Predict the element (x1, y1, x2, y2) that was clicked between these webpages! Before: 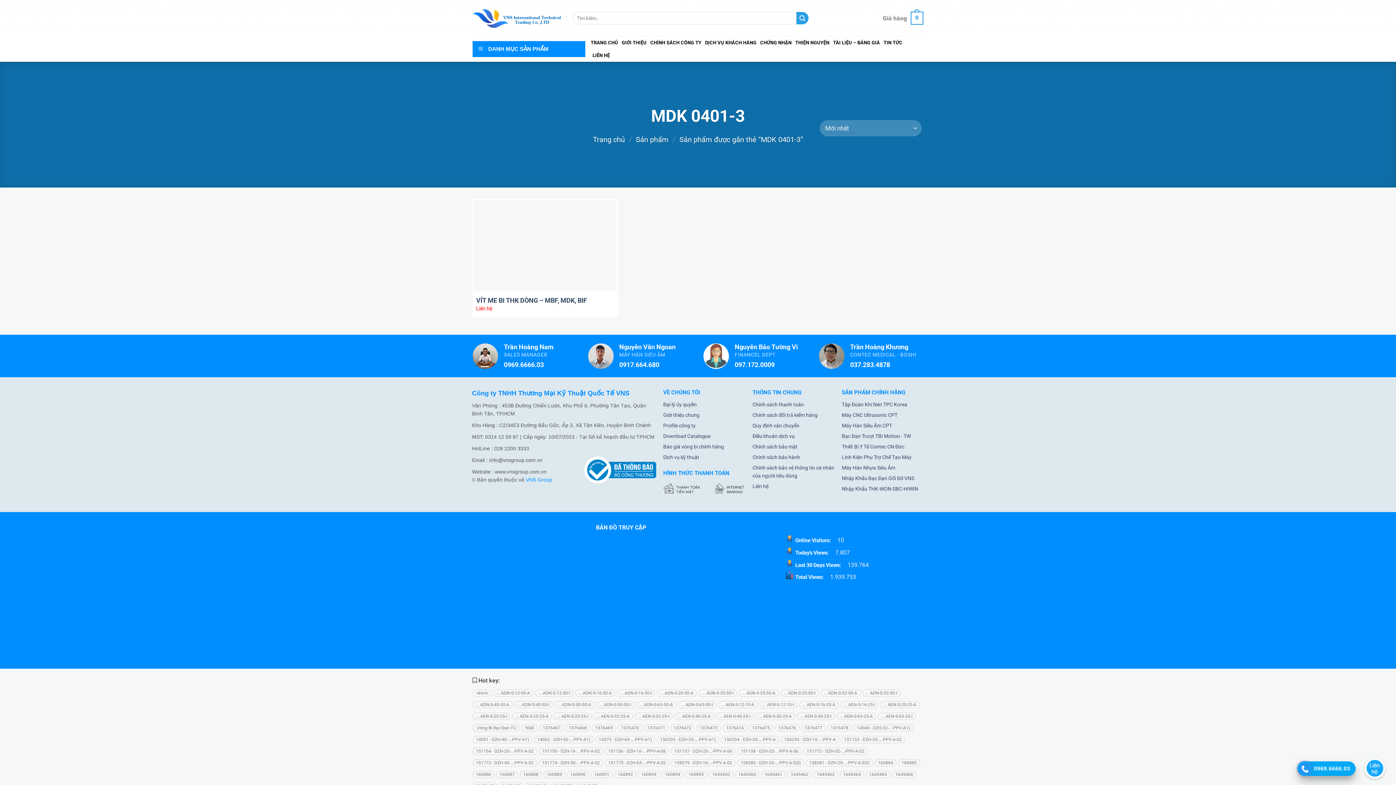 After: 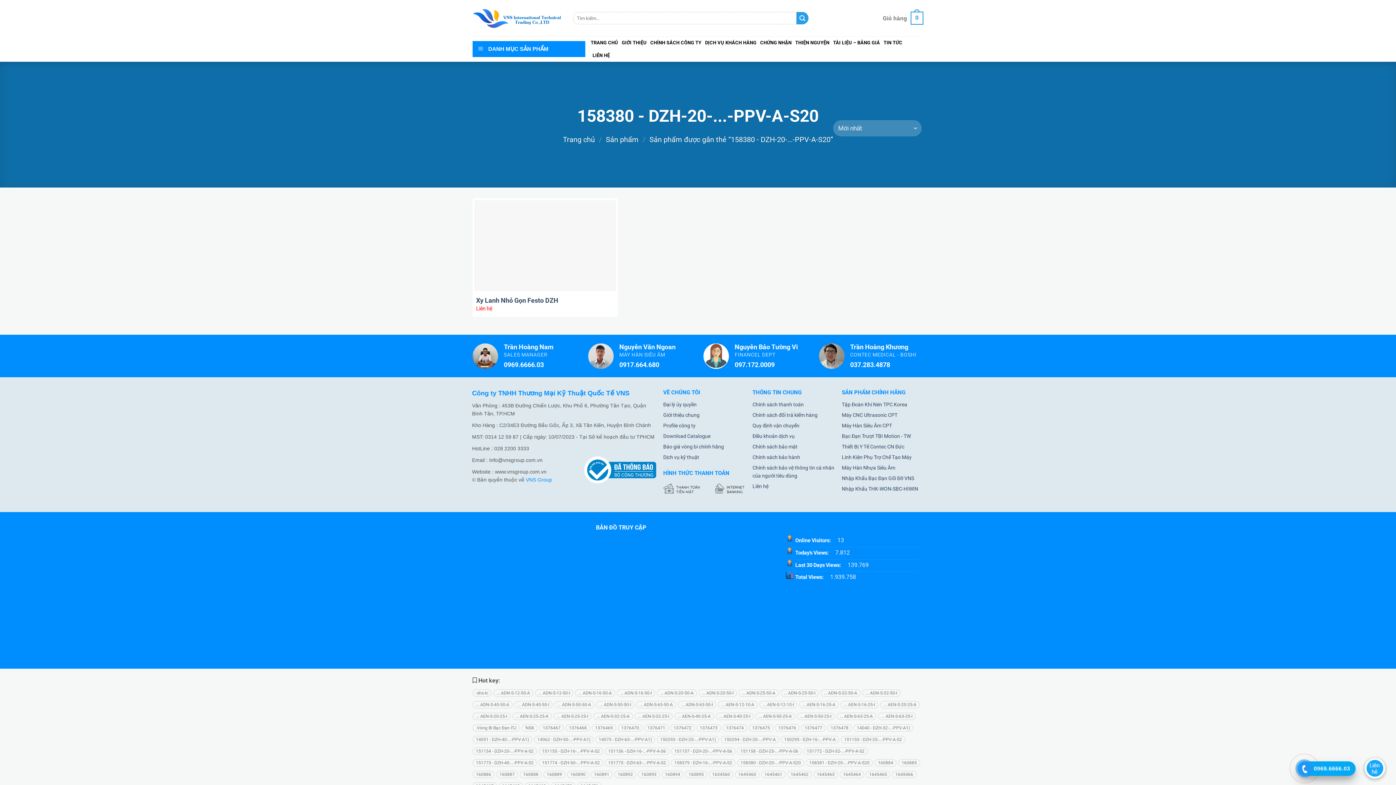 Action: label: 158380 - DZH-20-...-PPV-A-S20 bbox: (737, 759, 804, 766)